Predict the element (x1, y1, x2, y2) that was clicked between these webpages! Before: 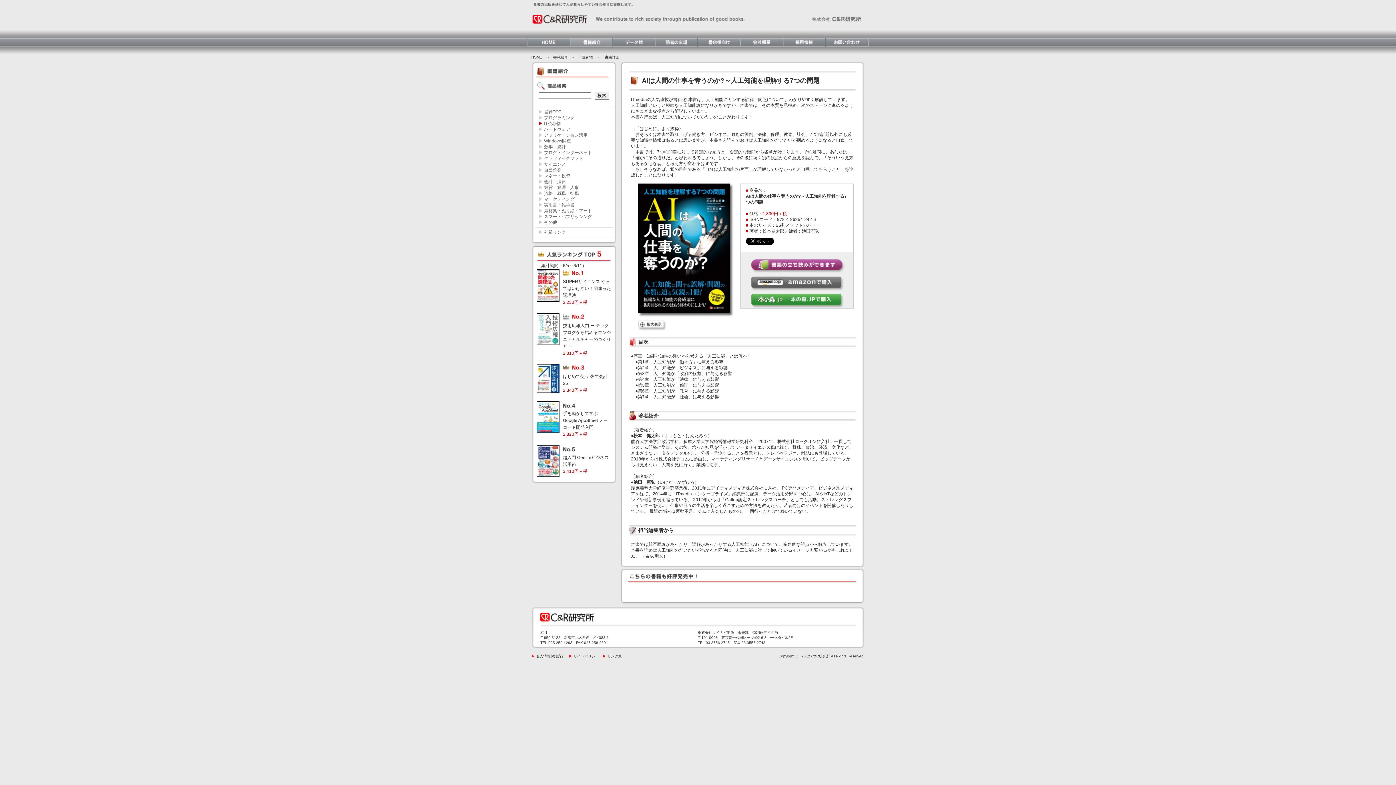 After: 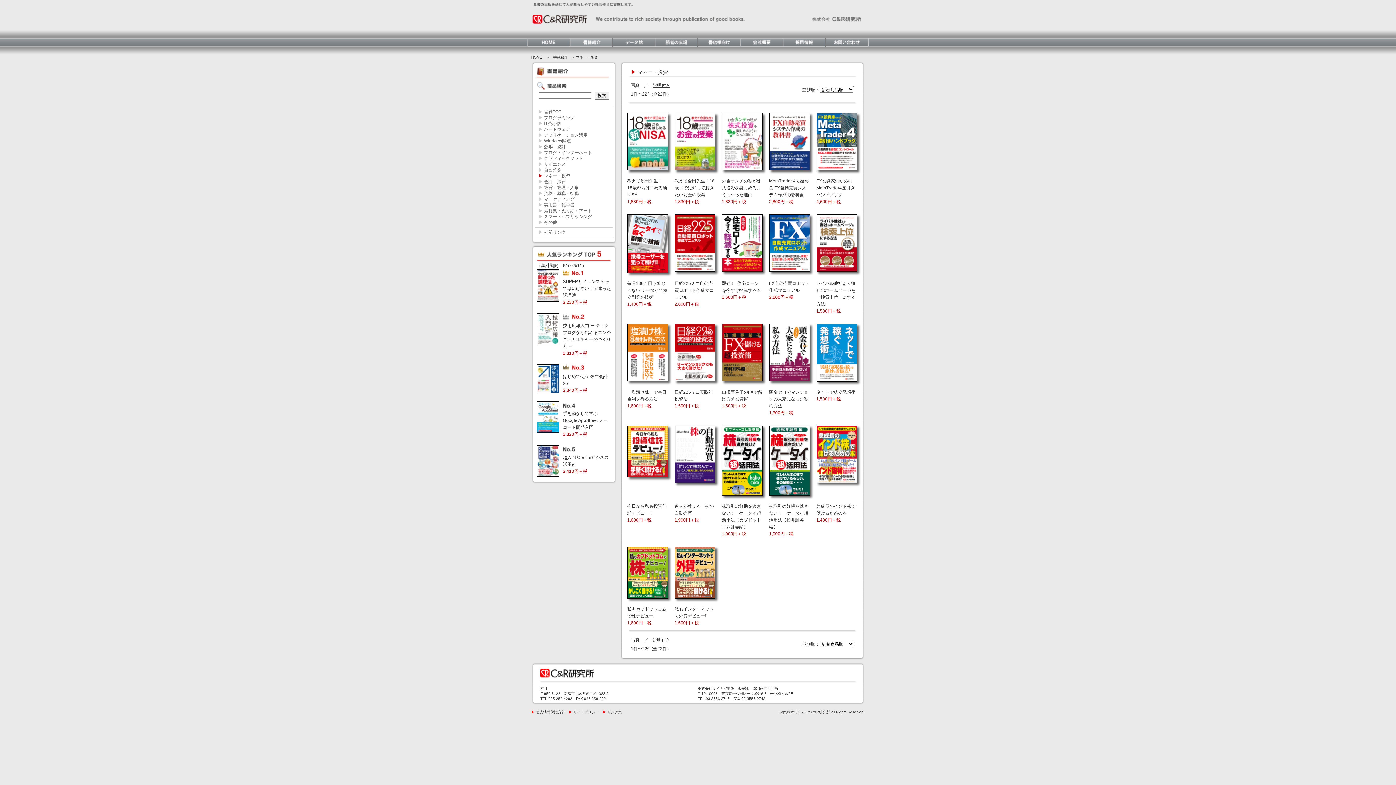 Action: label: ▶ マネー・投資 bbox: (538, 173, 570, 178)